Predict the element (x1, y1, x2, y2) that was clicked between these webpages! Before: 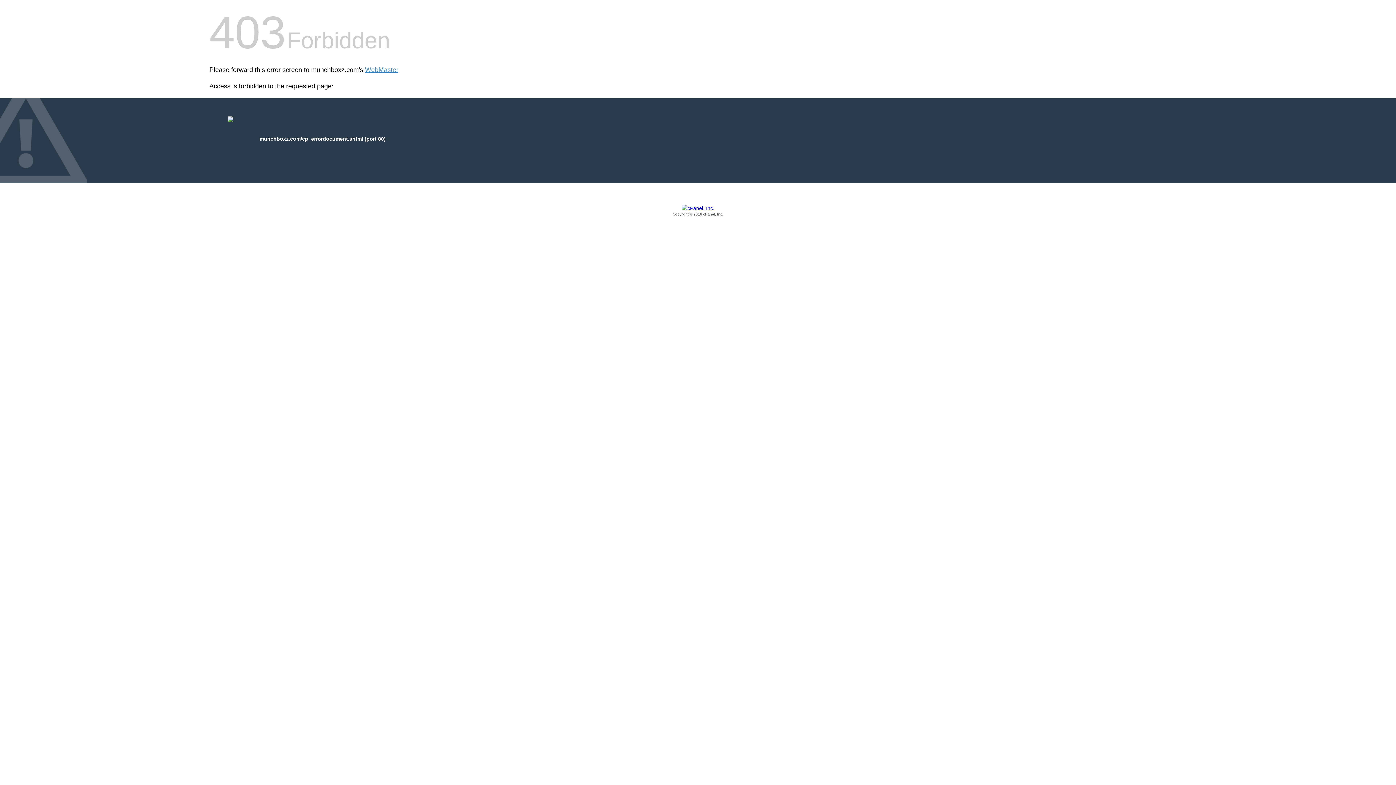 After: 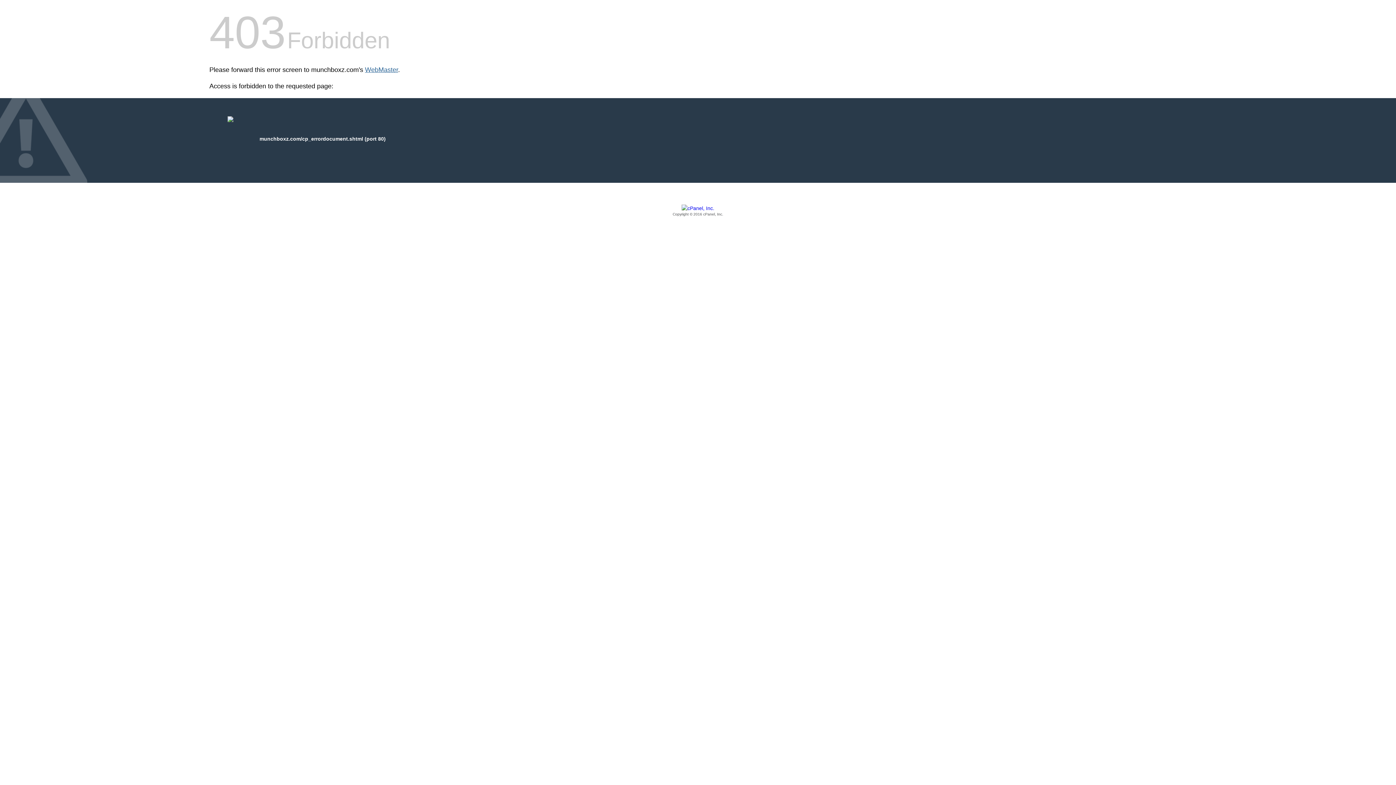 Action: label: WebMaster bbox: (365, 66, 398, 73)